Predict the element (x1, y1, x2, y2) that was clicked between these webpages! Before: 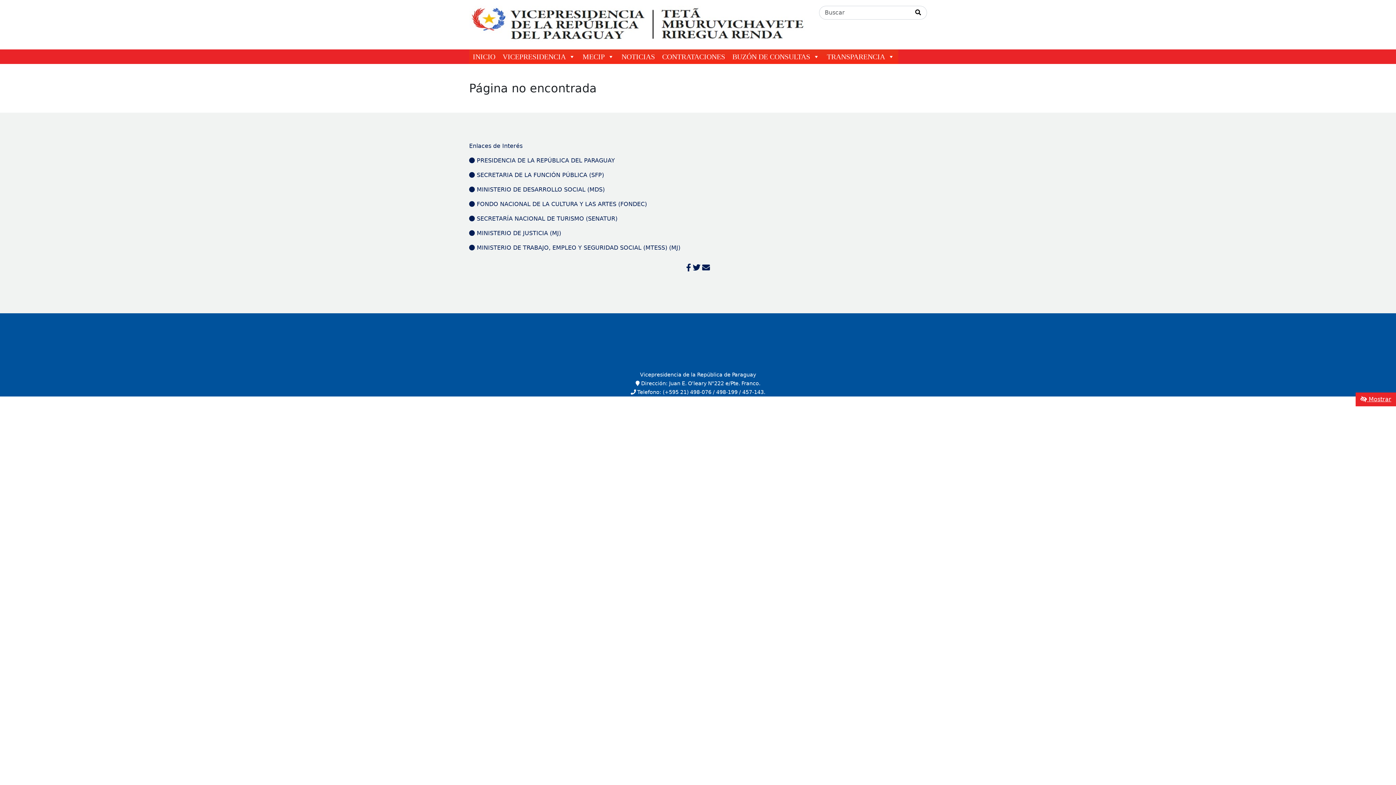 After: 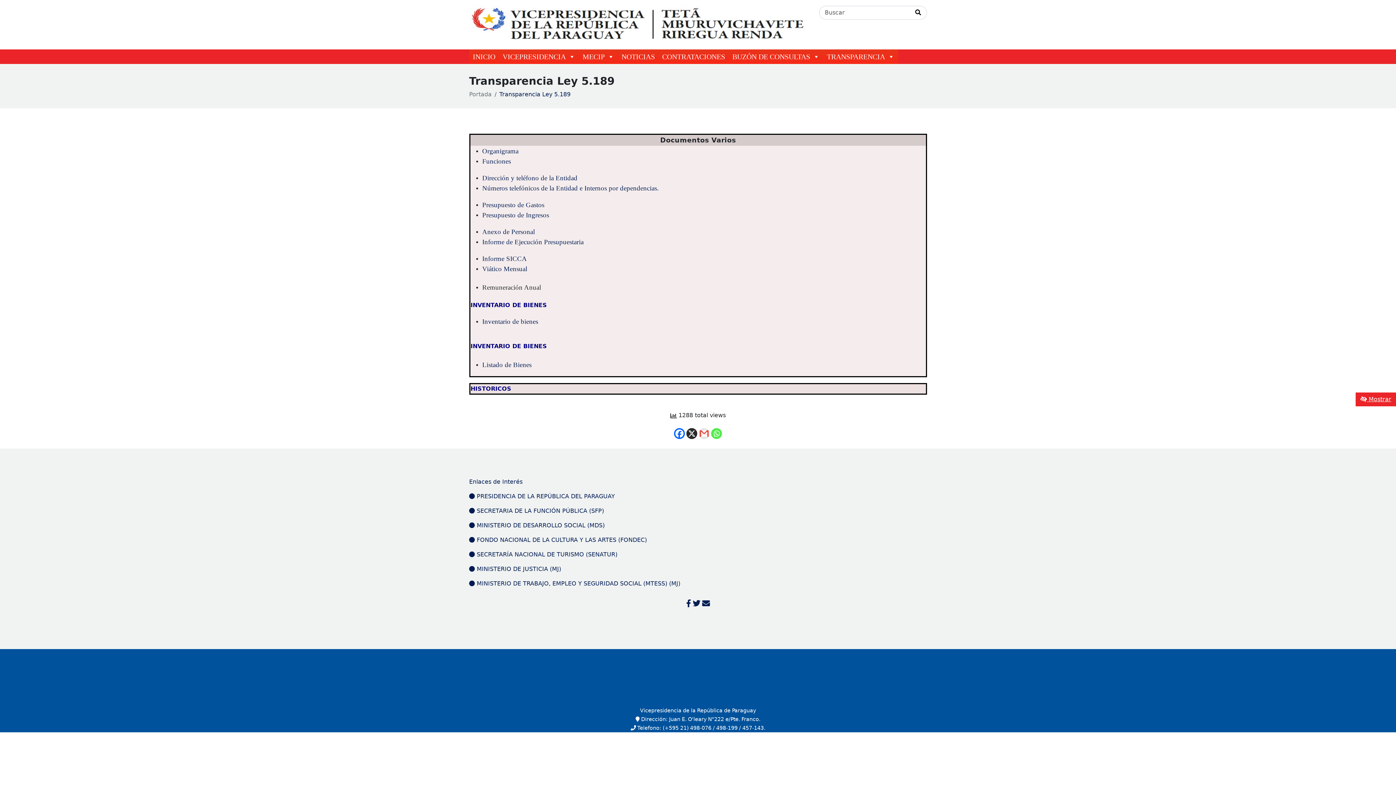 Action: label: TRANSPARENCIA bbox: (823, 49, 898, 64)